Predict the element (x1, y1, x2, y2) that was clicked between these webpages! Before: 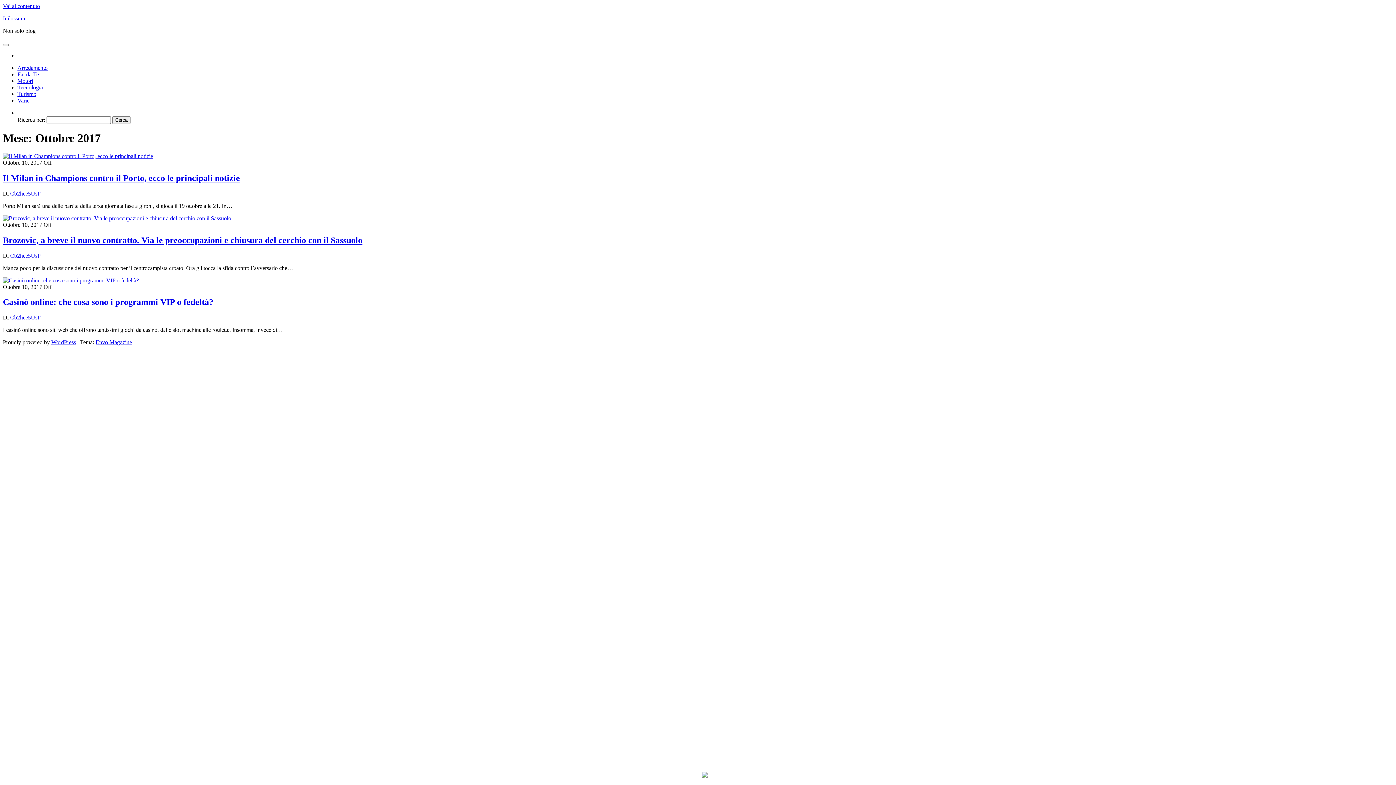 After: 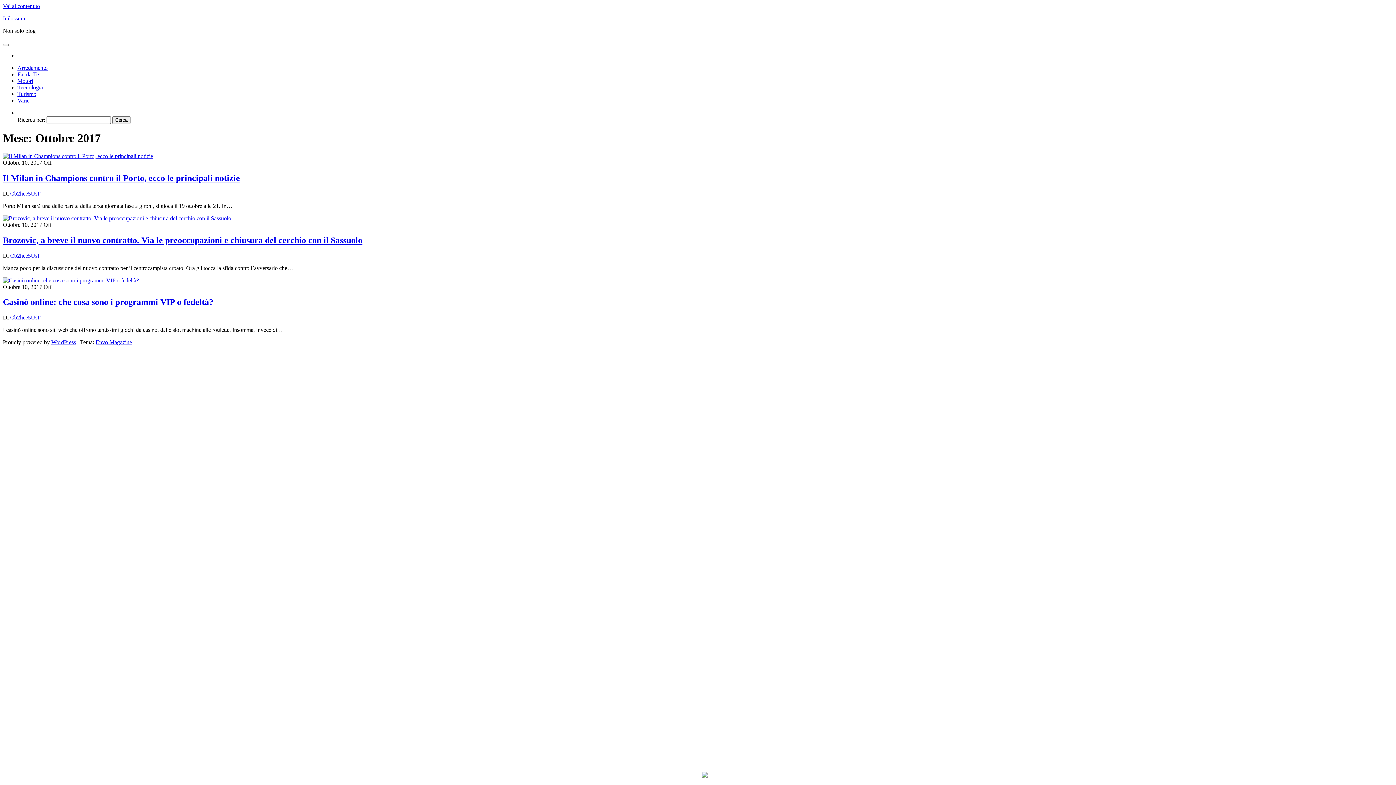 Action: label: Vai al contenuto bbox: (2, 2, 40, 9)